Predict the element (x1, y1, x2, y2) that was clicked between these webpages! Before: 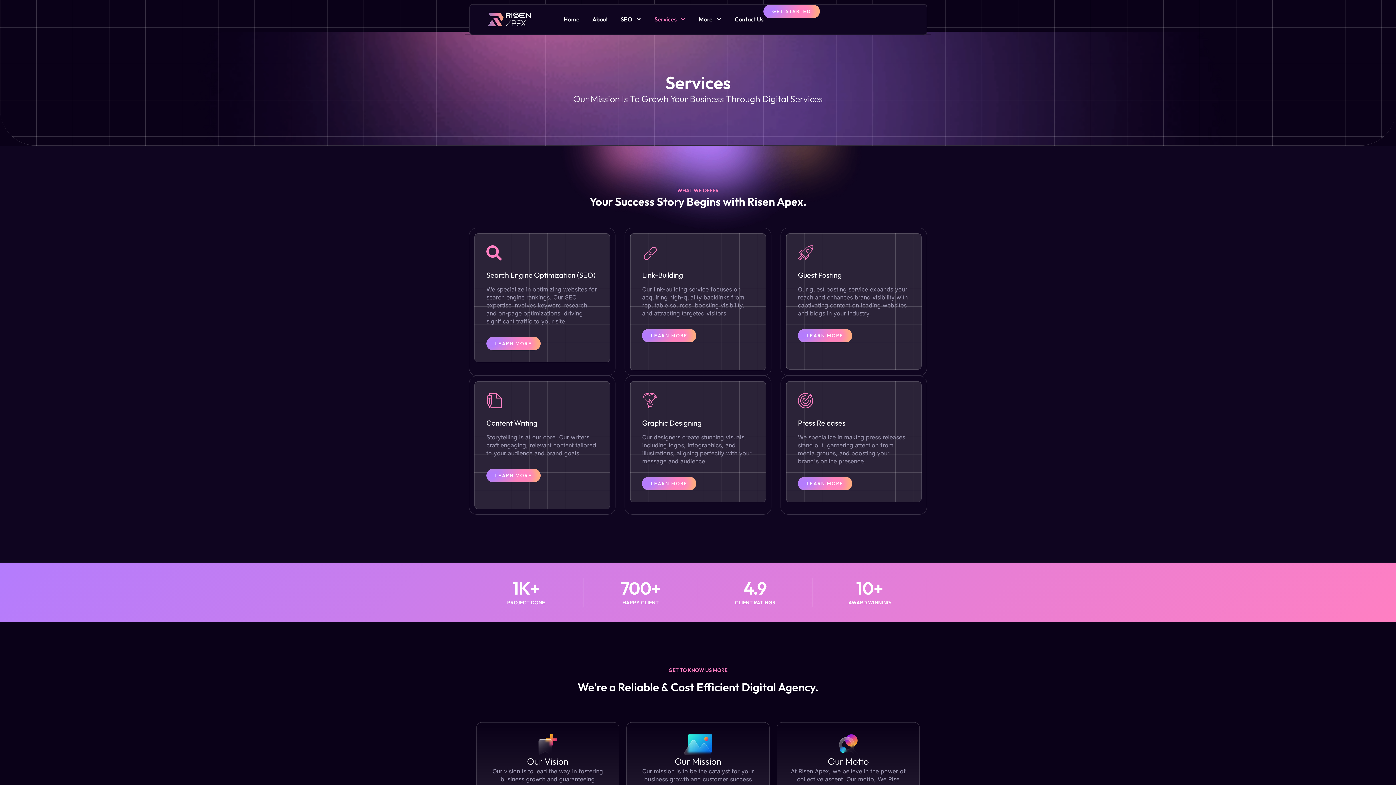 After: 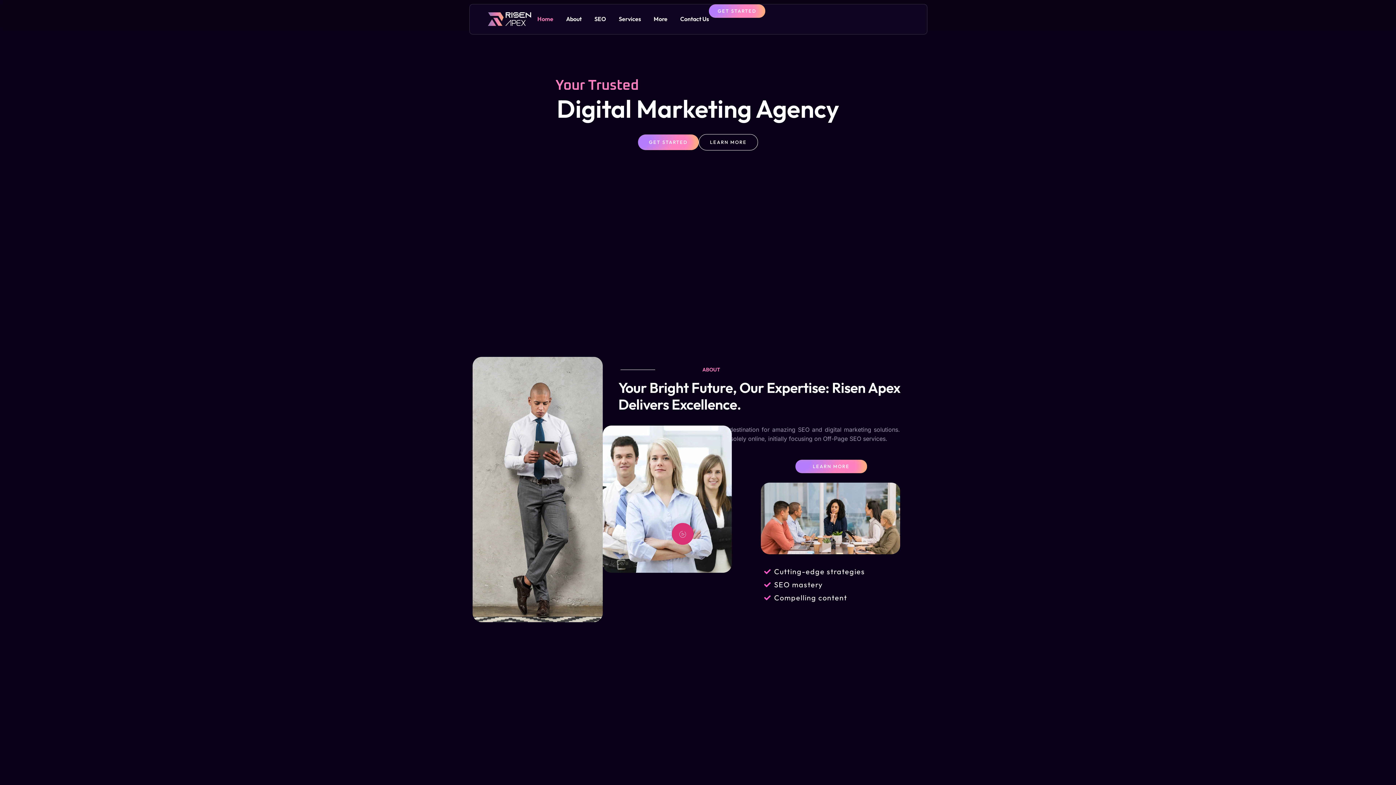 Action: bbox: (477, 8, 542, 30)